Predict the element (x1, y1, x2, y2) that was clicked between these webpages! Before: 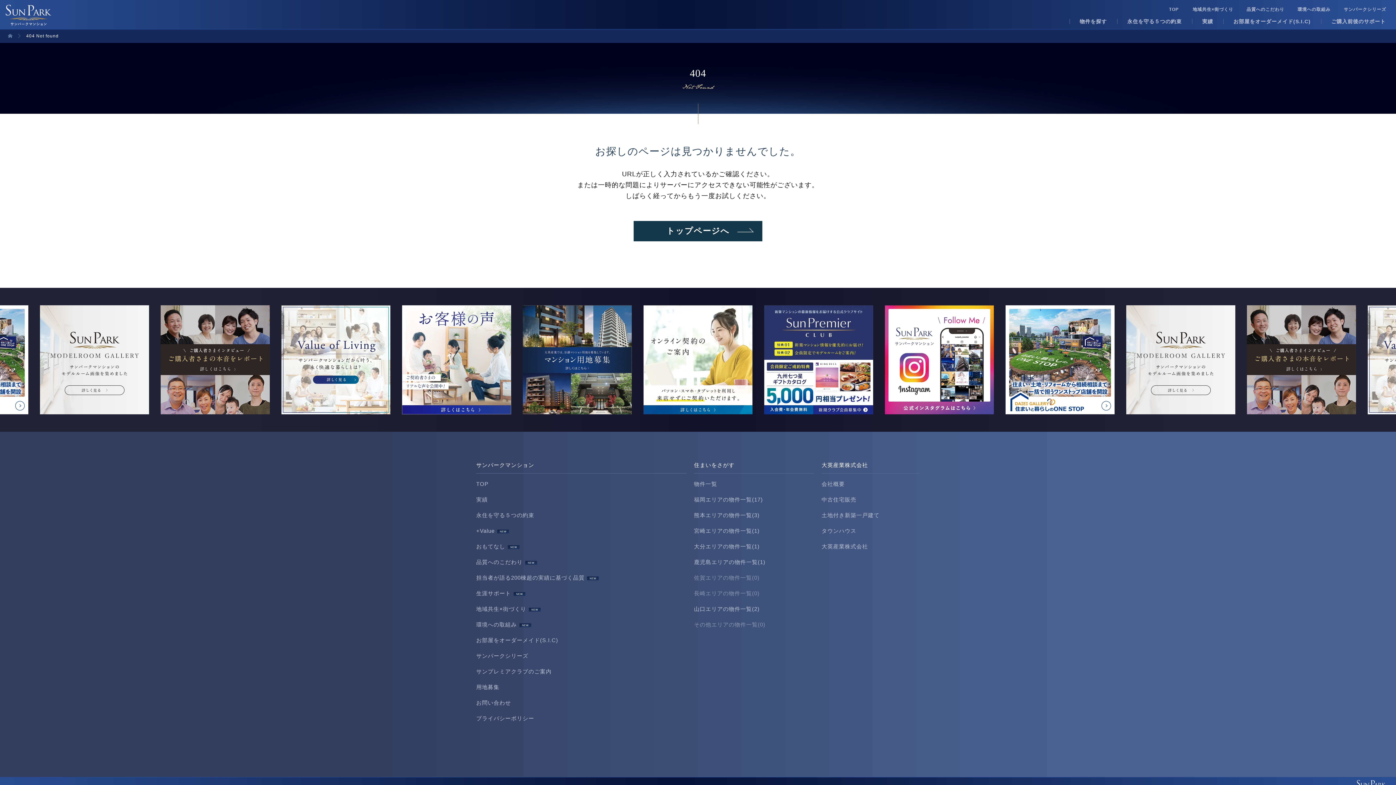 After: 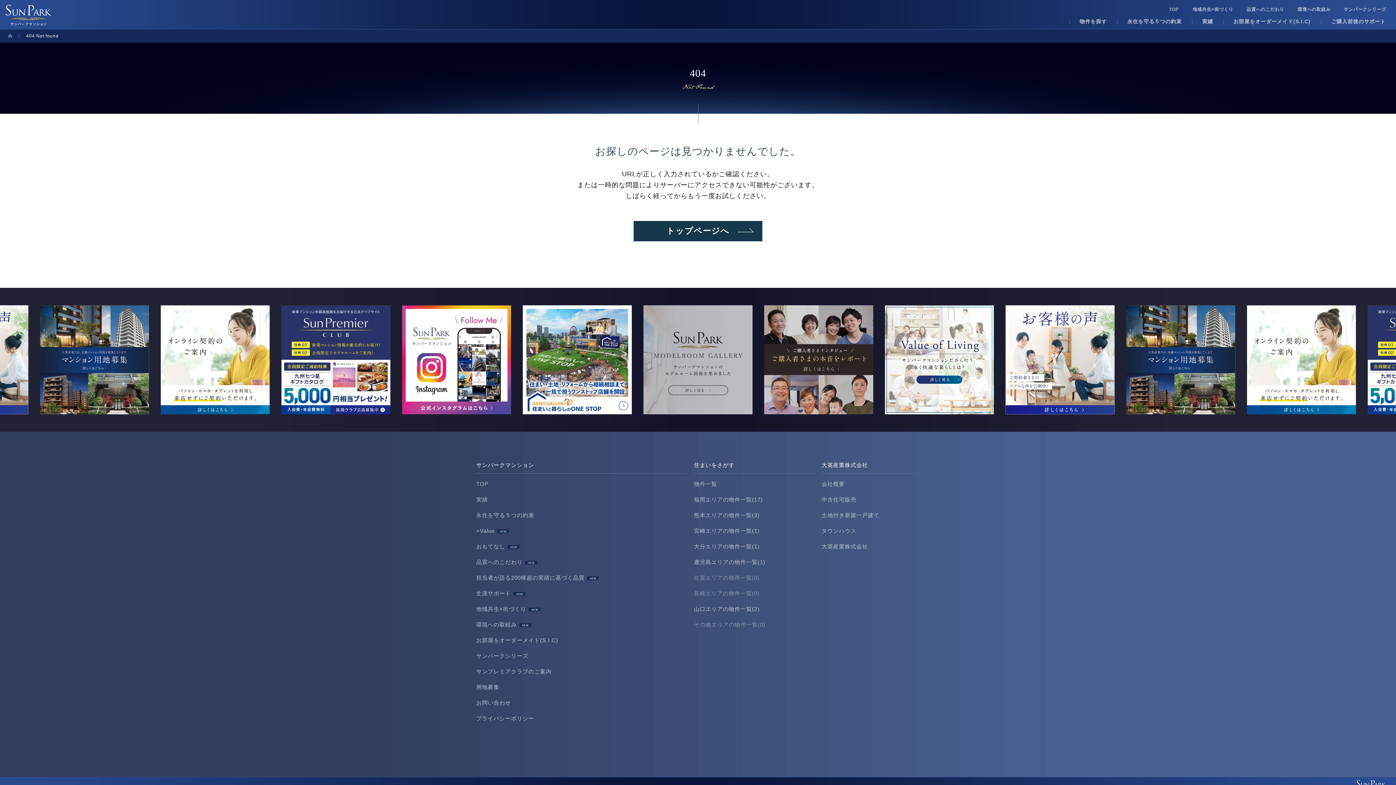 Action: bbox: (1005, 305, 1114, 414)